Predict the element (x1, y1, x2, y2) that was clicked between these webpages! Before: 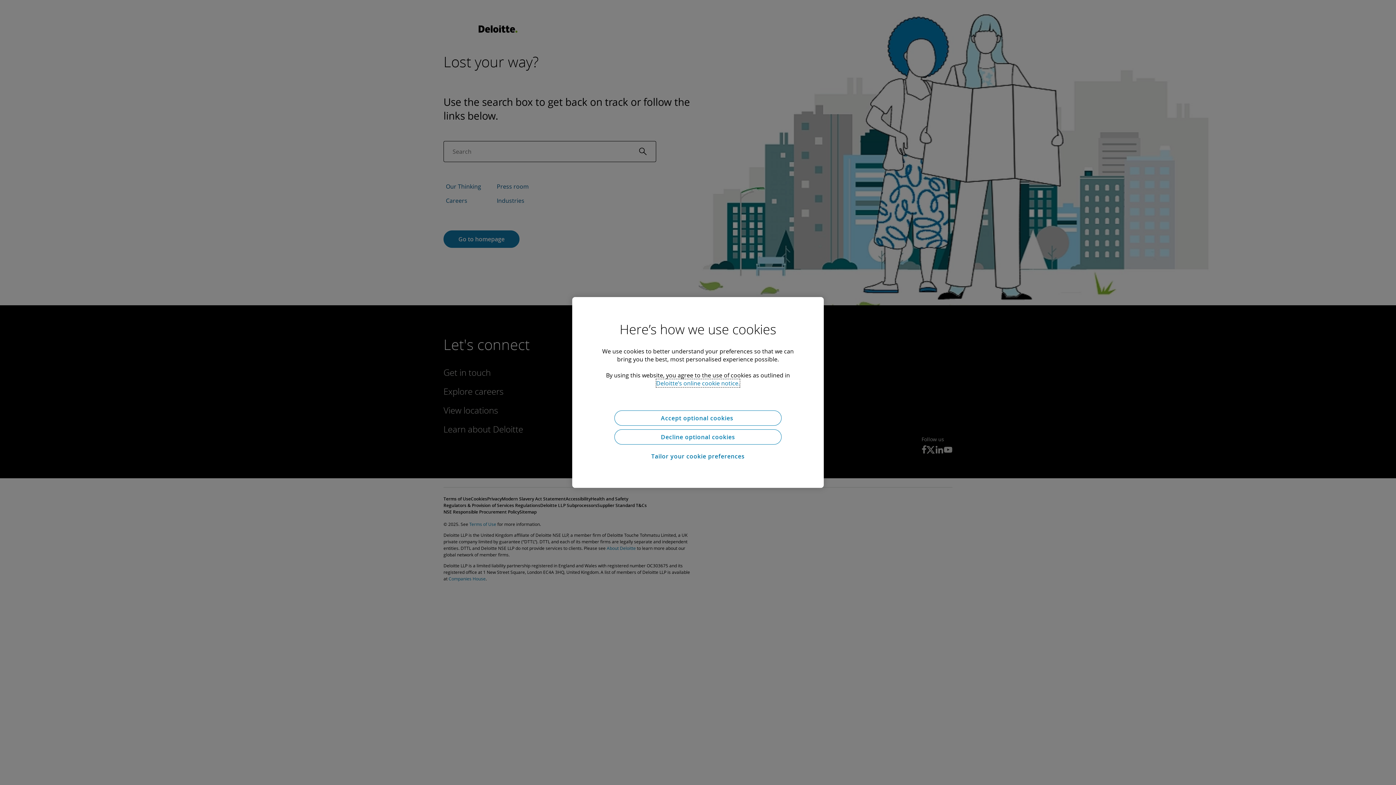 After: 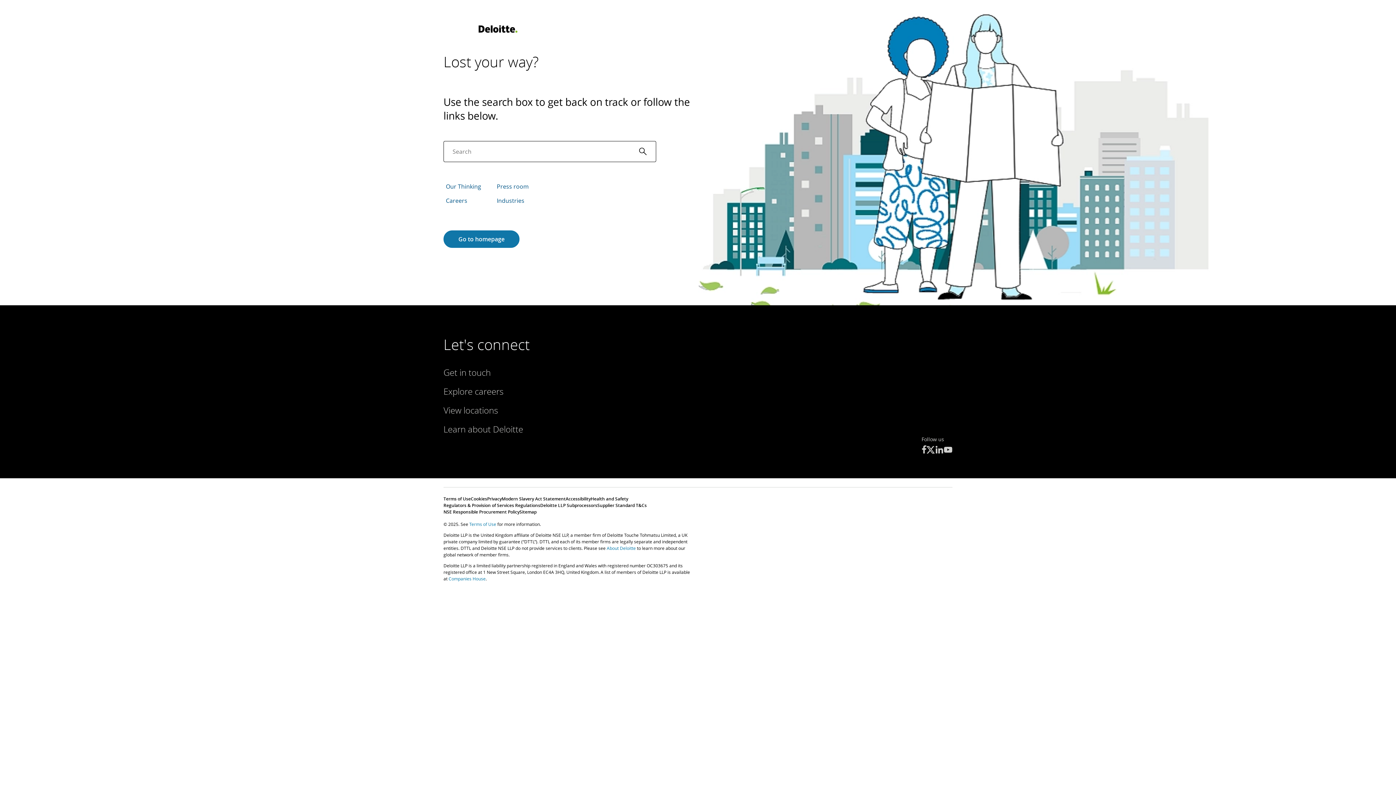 Action: bbox: (614, 429, 781, 444) label: Decline optional cookies